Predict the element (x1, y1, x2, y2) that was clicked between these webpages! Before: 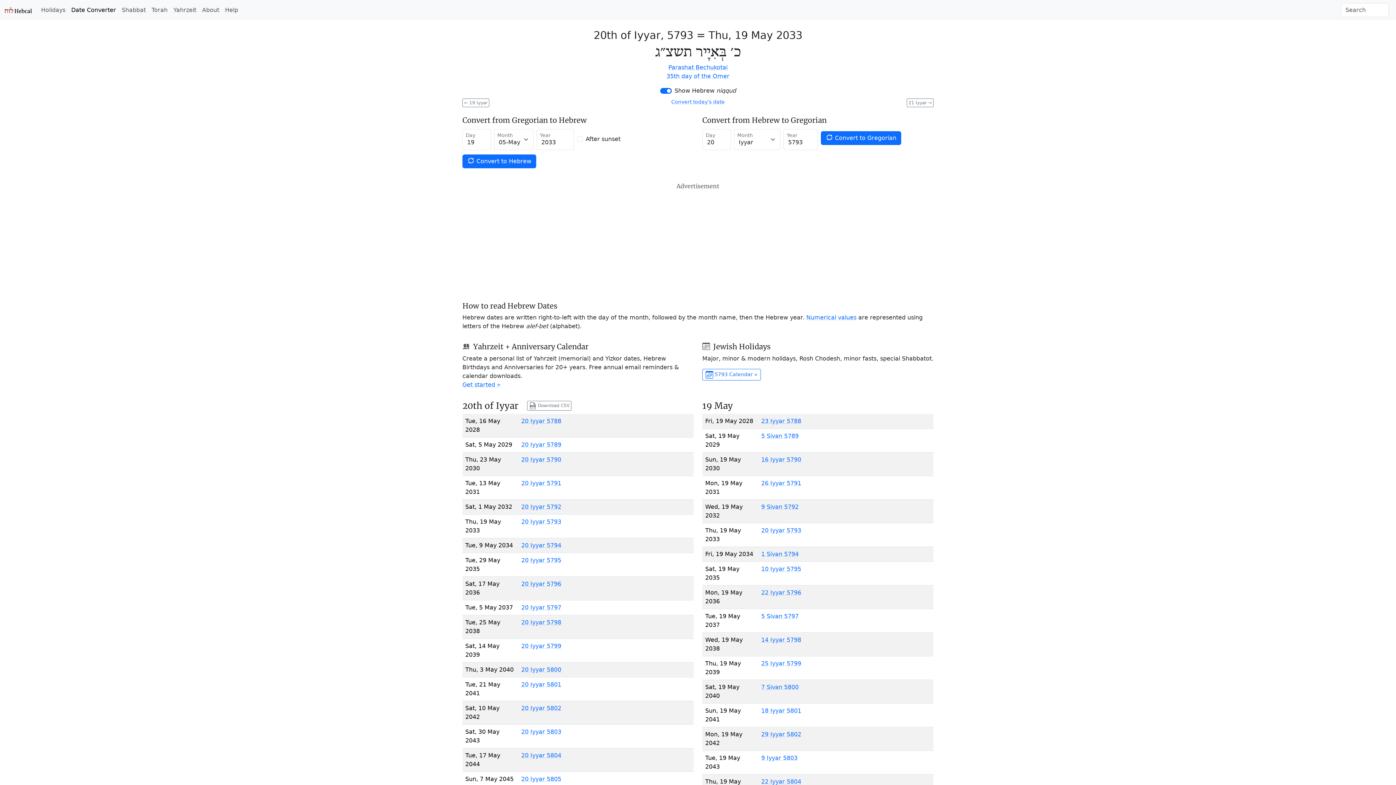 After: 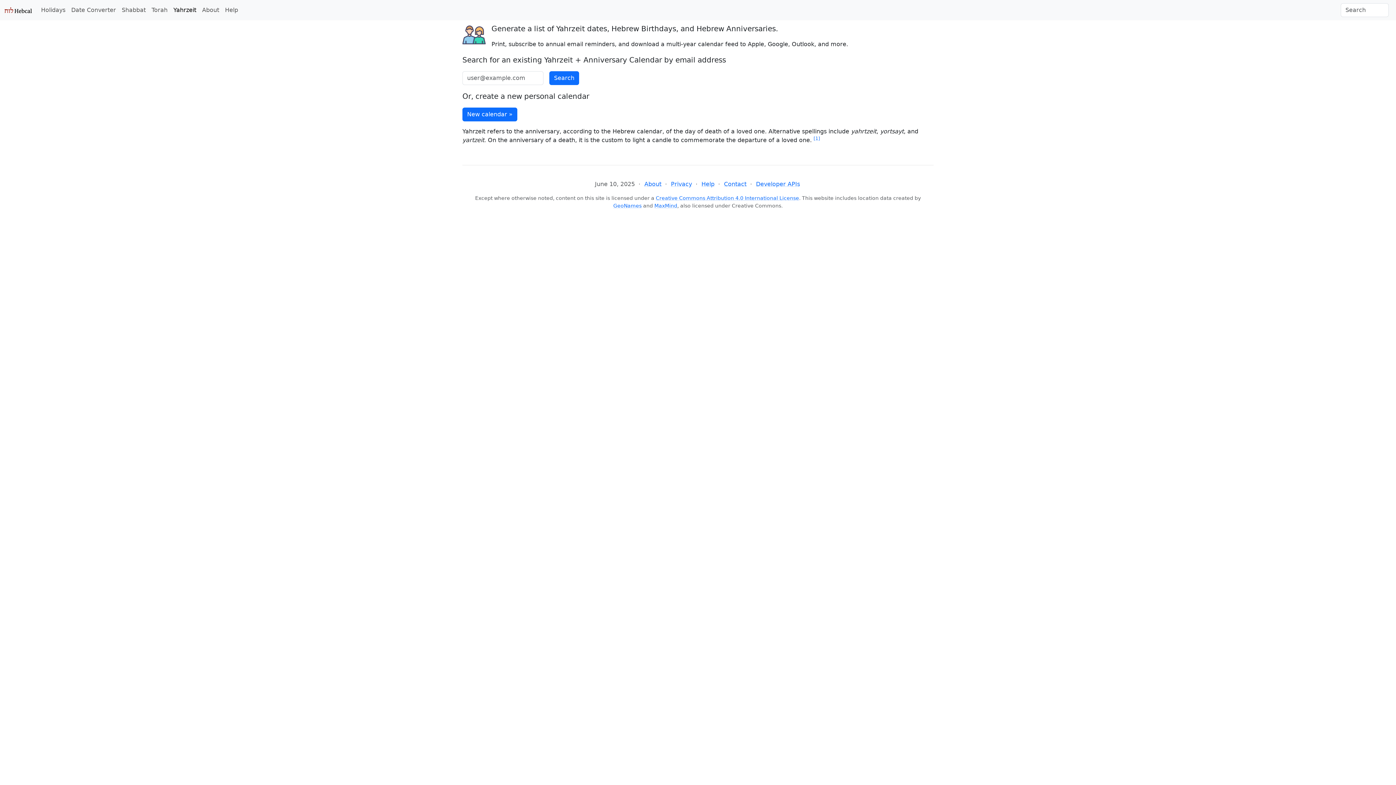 Action: bbox: (462, 381, 500, 388) label: Get started »